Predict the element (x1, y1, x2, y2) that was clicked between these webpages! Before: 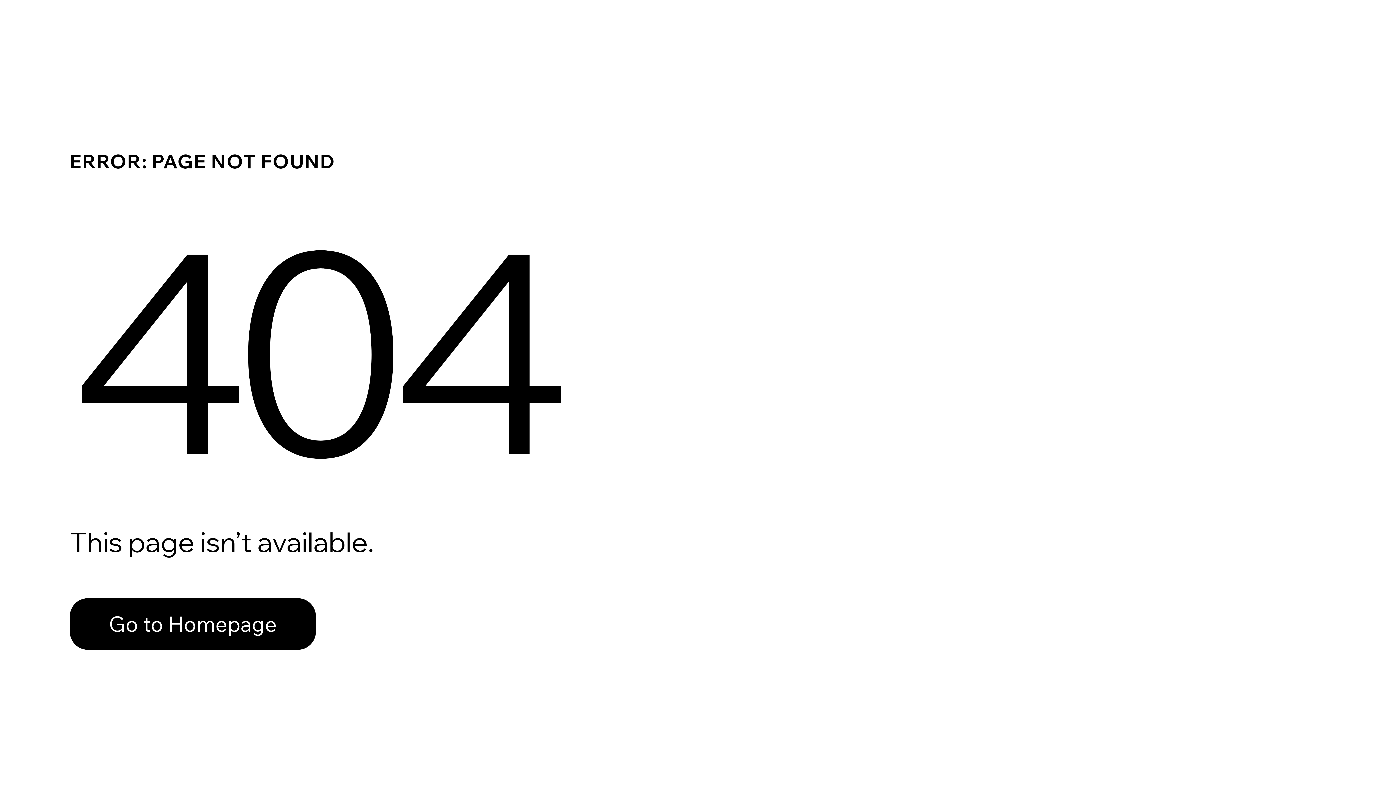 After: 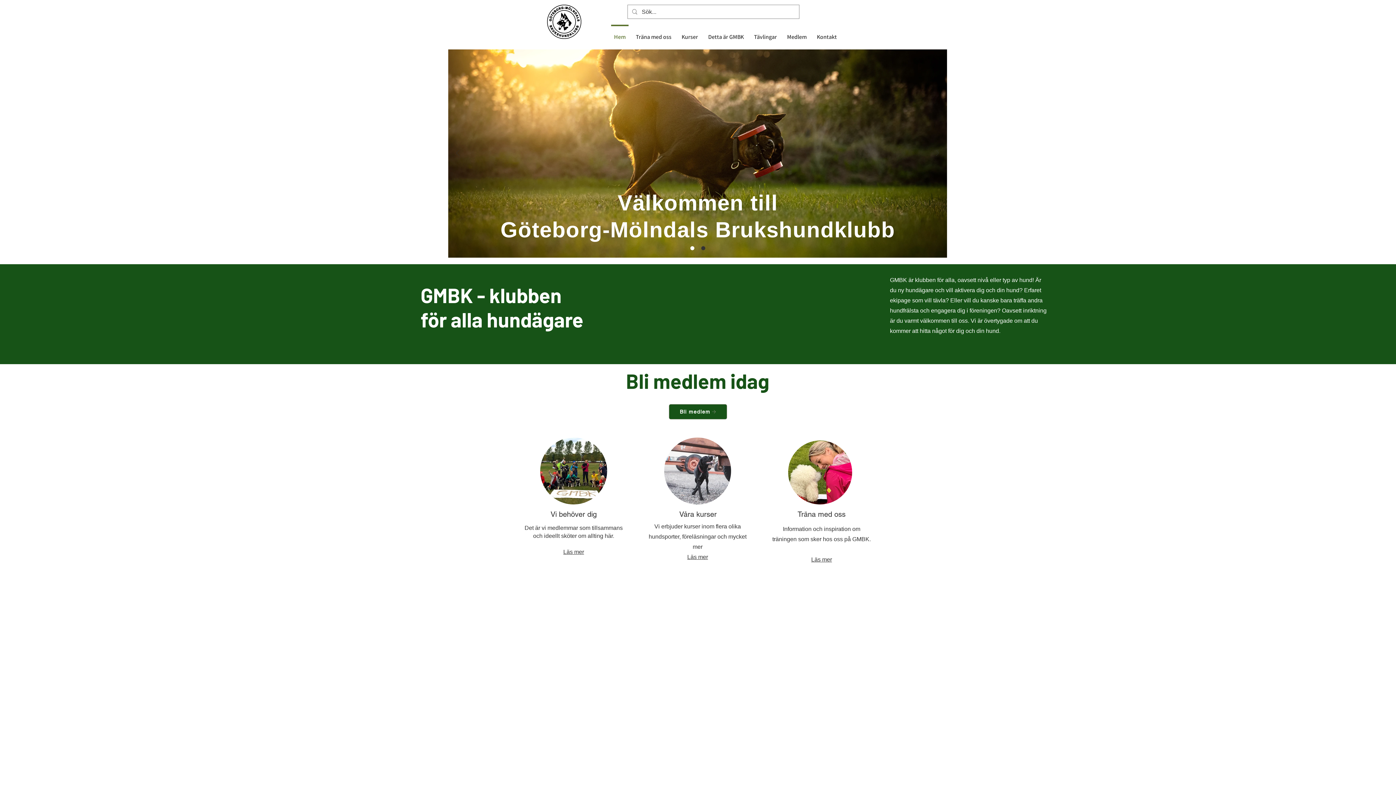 Action: label: Go to Homepage bbox: (69, 598, 316, 650)